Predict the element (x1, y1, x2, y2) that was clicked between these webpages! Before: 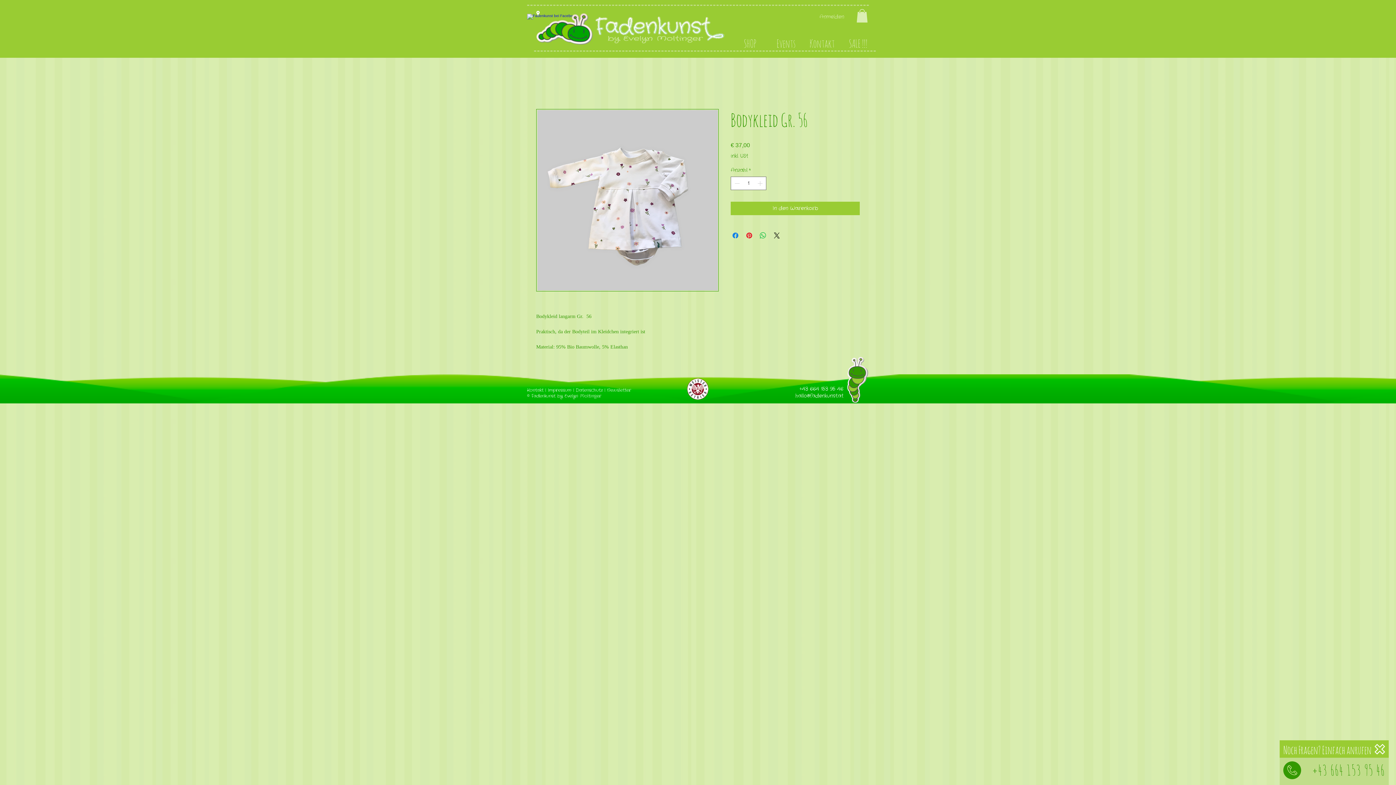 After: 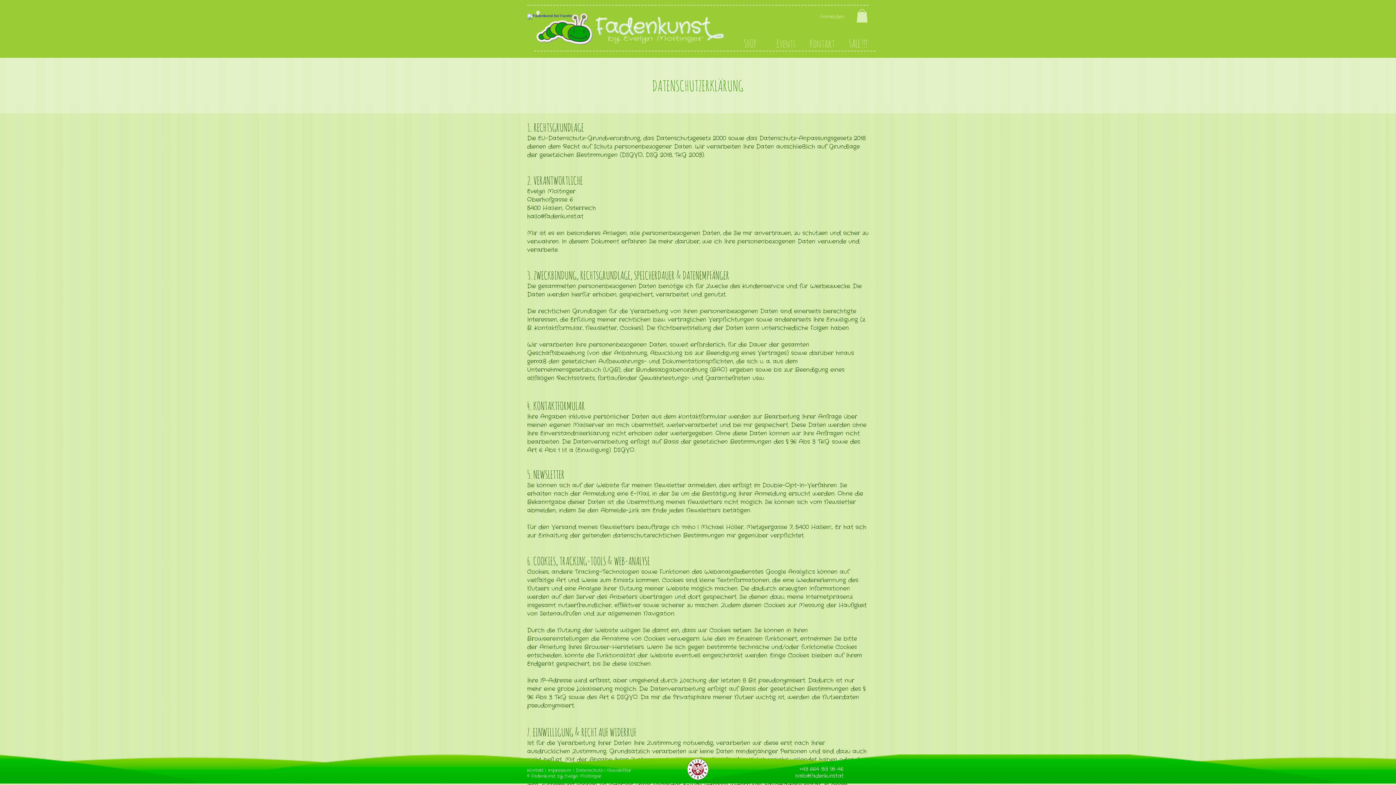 Action: label: Datenschutz bbox: (576, 387, 602, 393)